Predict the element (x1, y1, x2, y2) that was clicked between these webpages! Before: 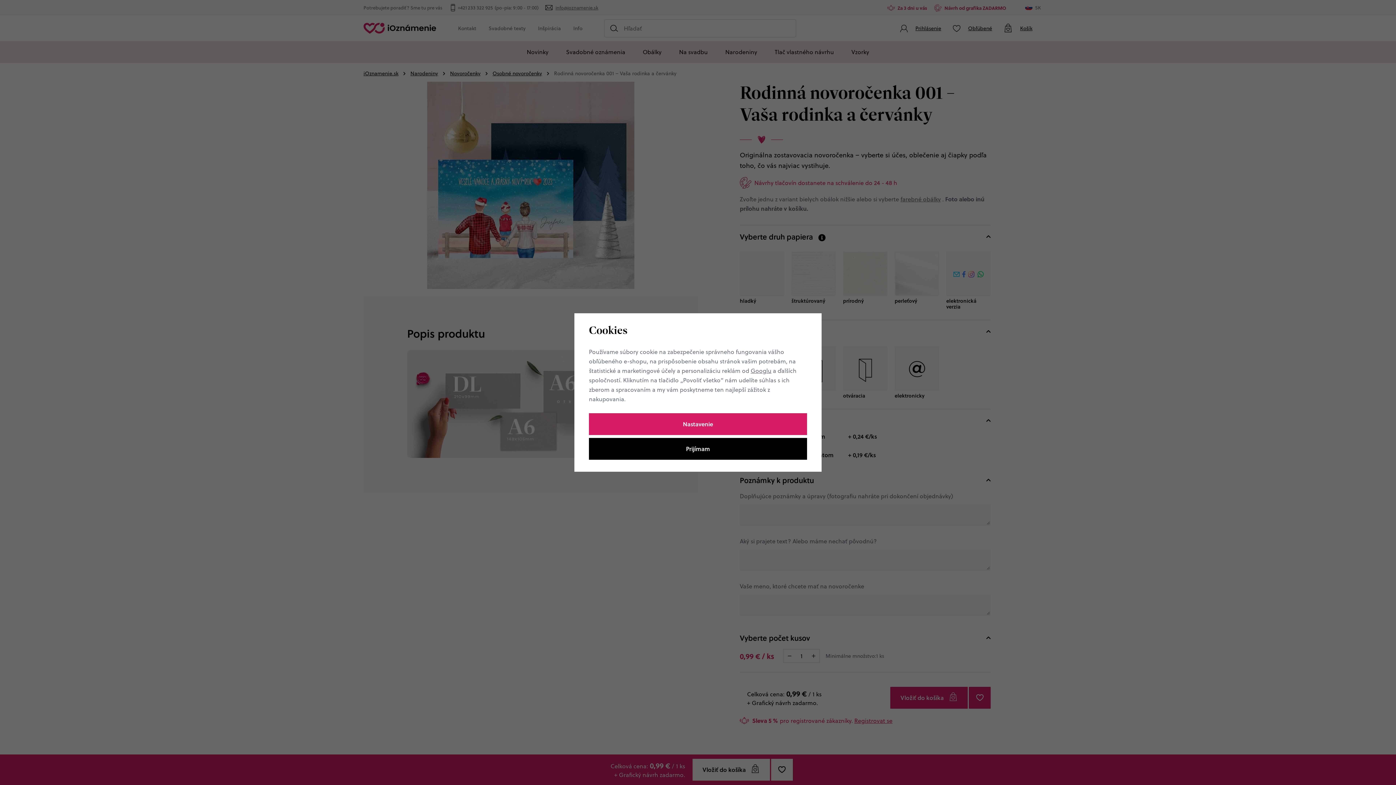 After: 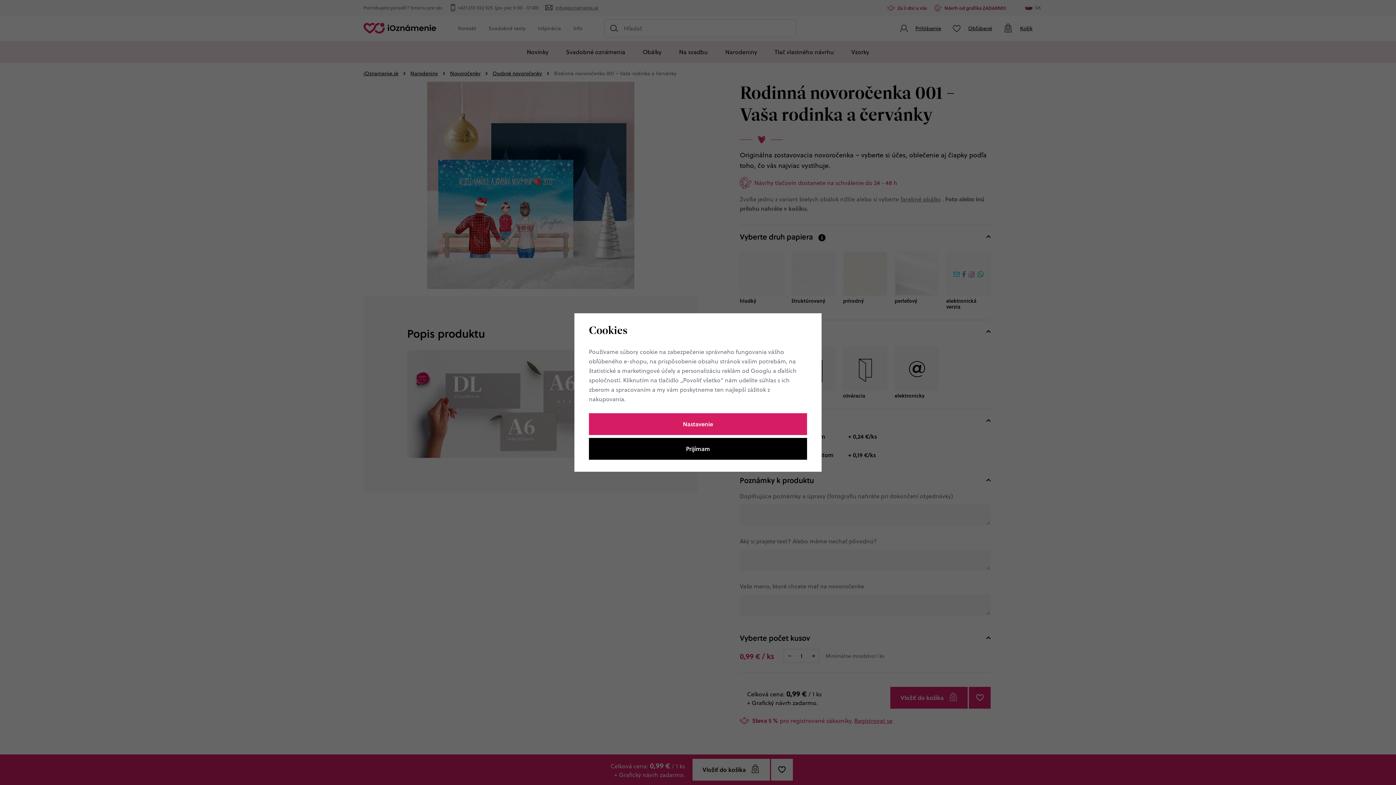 Action: bbox: (750, 366, 771, 374) label: Googlu